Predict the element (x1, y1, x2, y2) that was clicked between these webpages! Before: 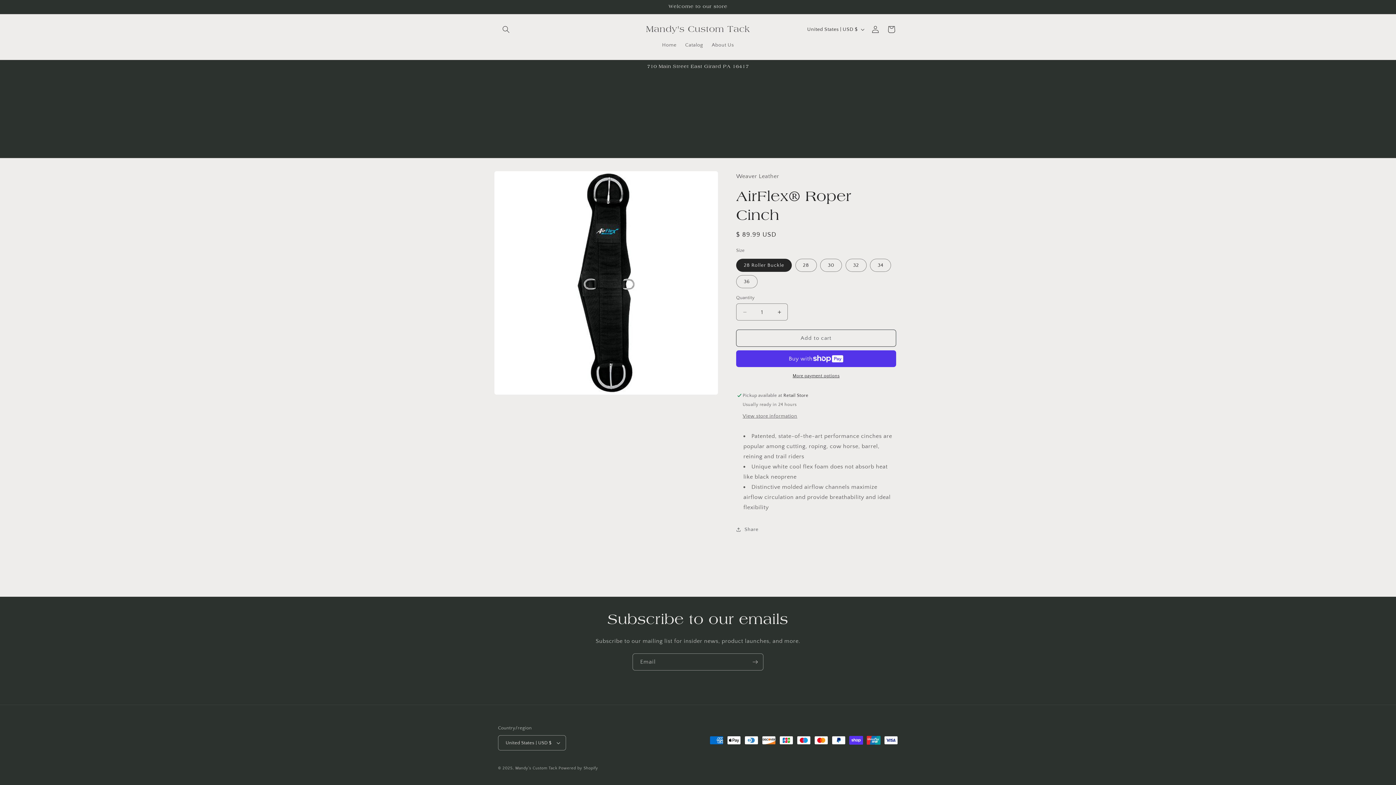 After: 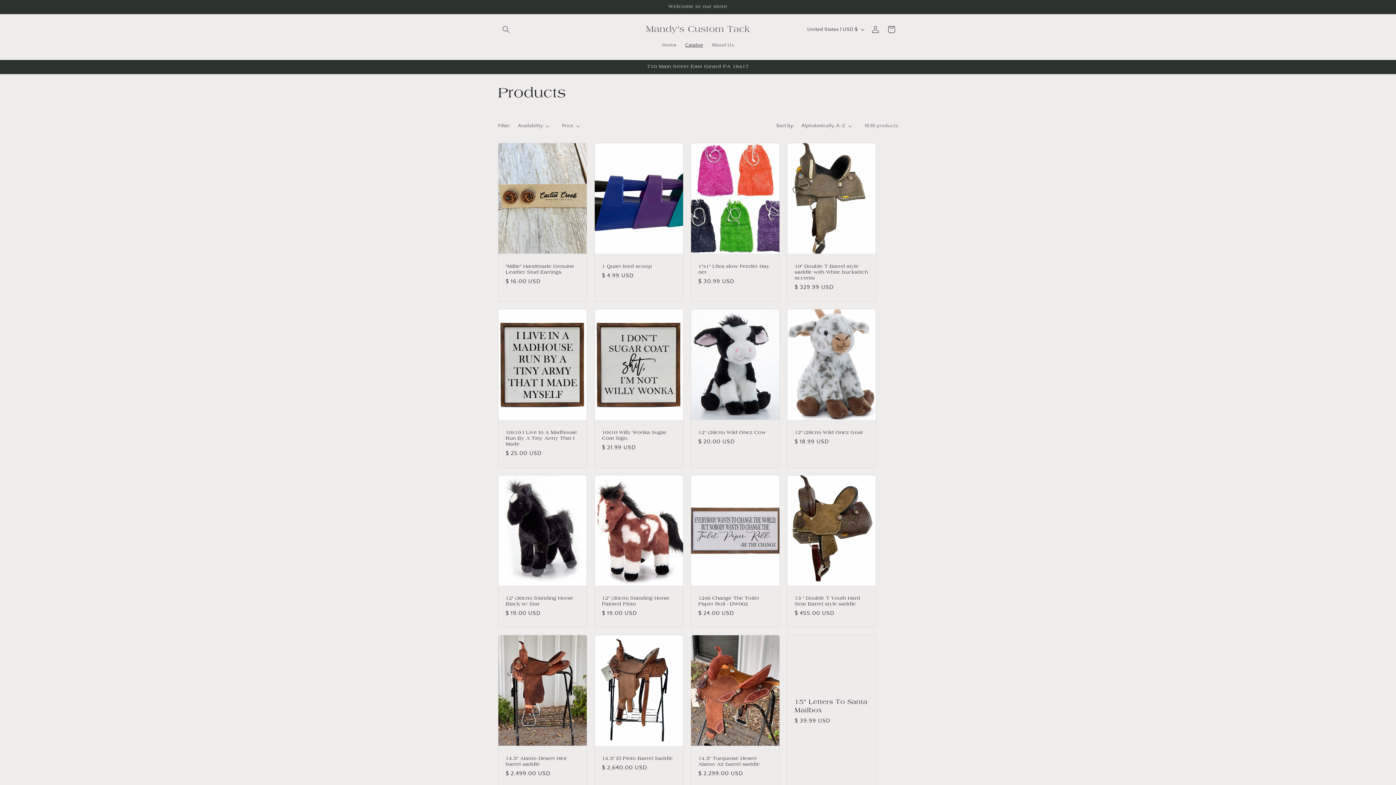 Action: label: Catalog bbox: (680, 37, 707, 52)